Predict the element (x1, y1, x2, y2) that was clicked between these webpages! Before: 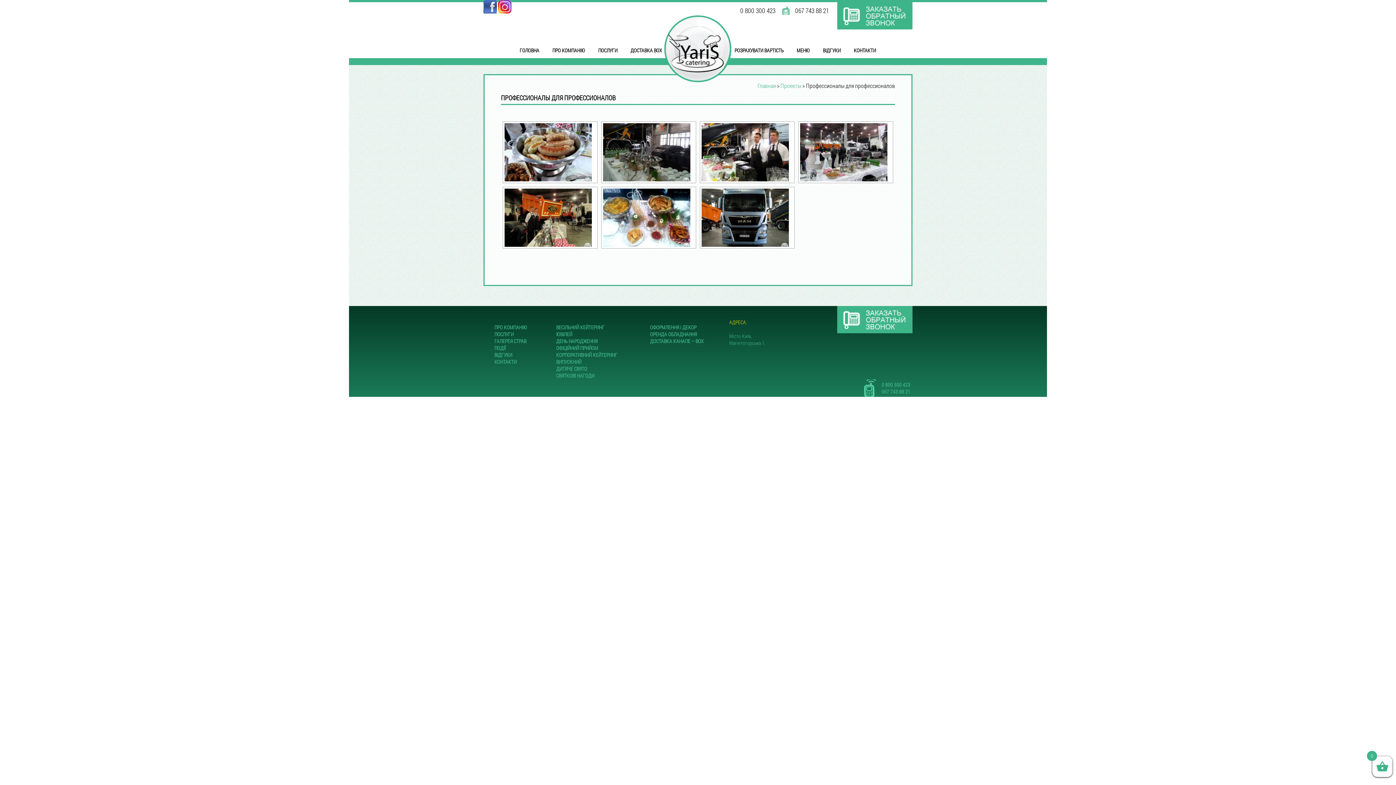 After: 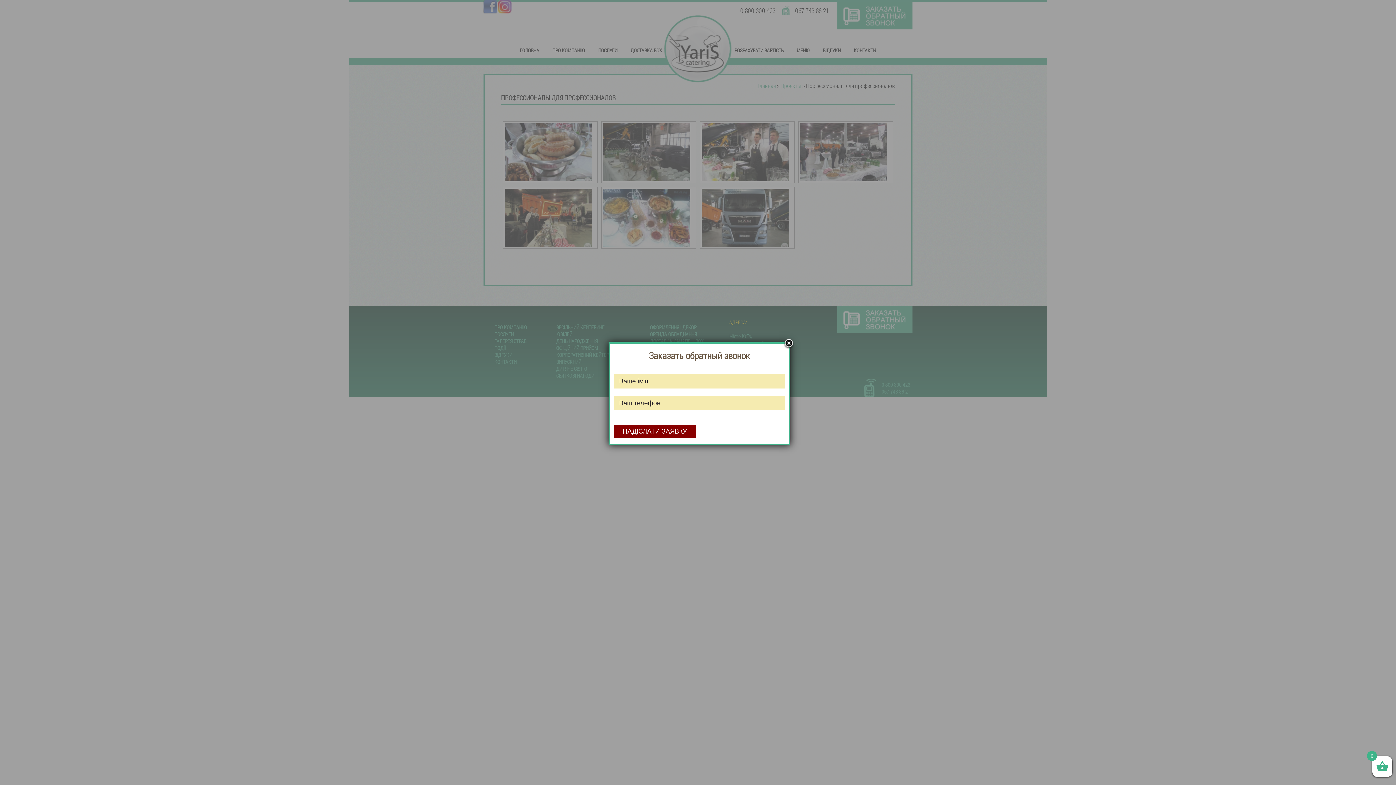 Action: bbox: (837, 306, 912, 333)